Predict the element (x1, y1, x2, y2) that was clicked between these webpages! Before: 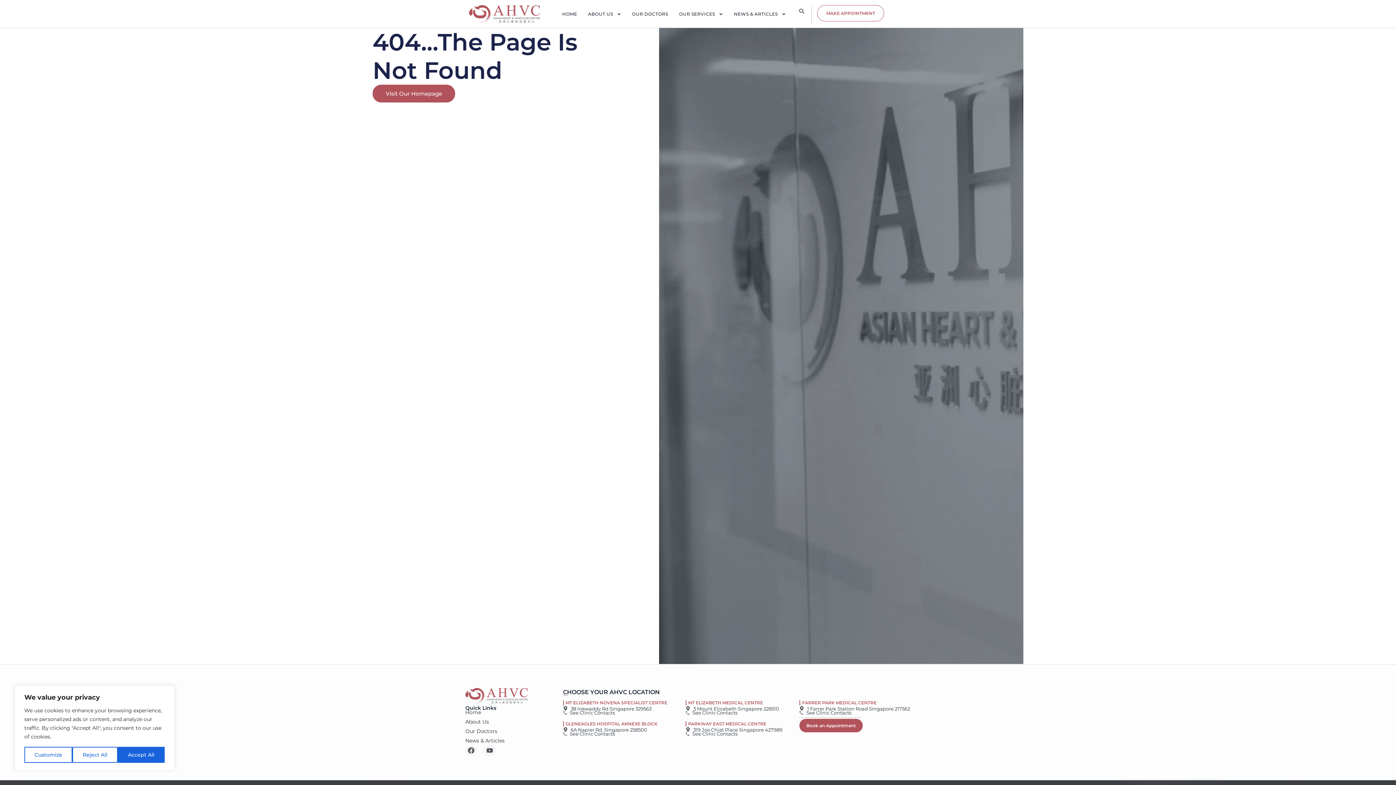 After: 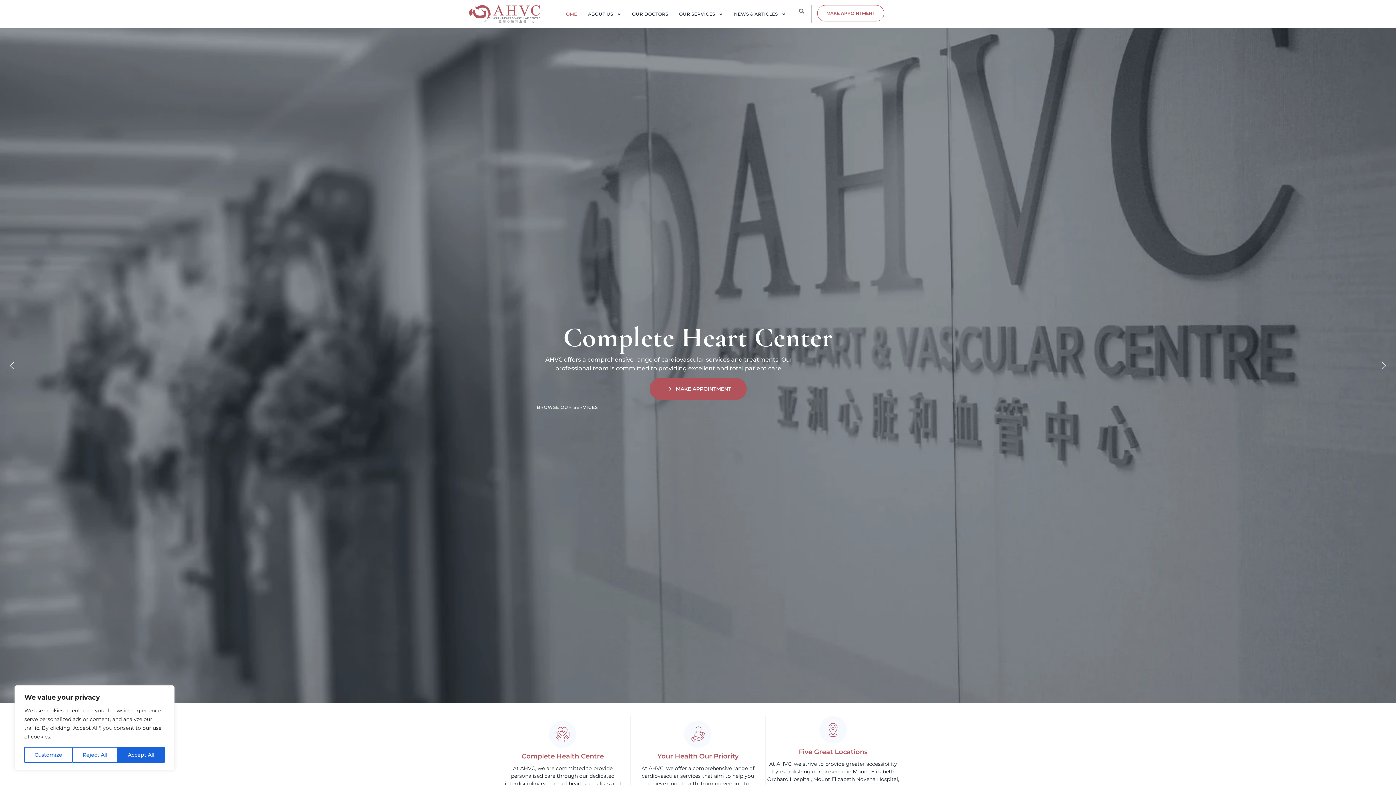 Action: bbox: (465, 688, 528, 704)